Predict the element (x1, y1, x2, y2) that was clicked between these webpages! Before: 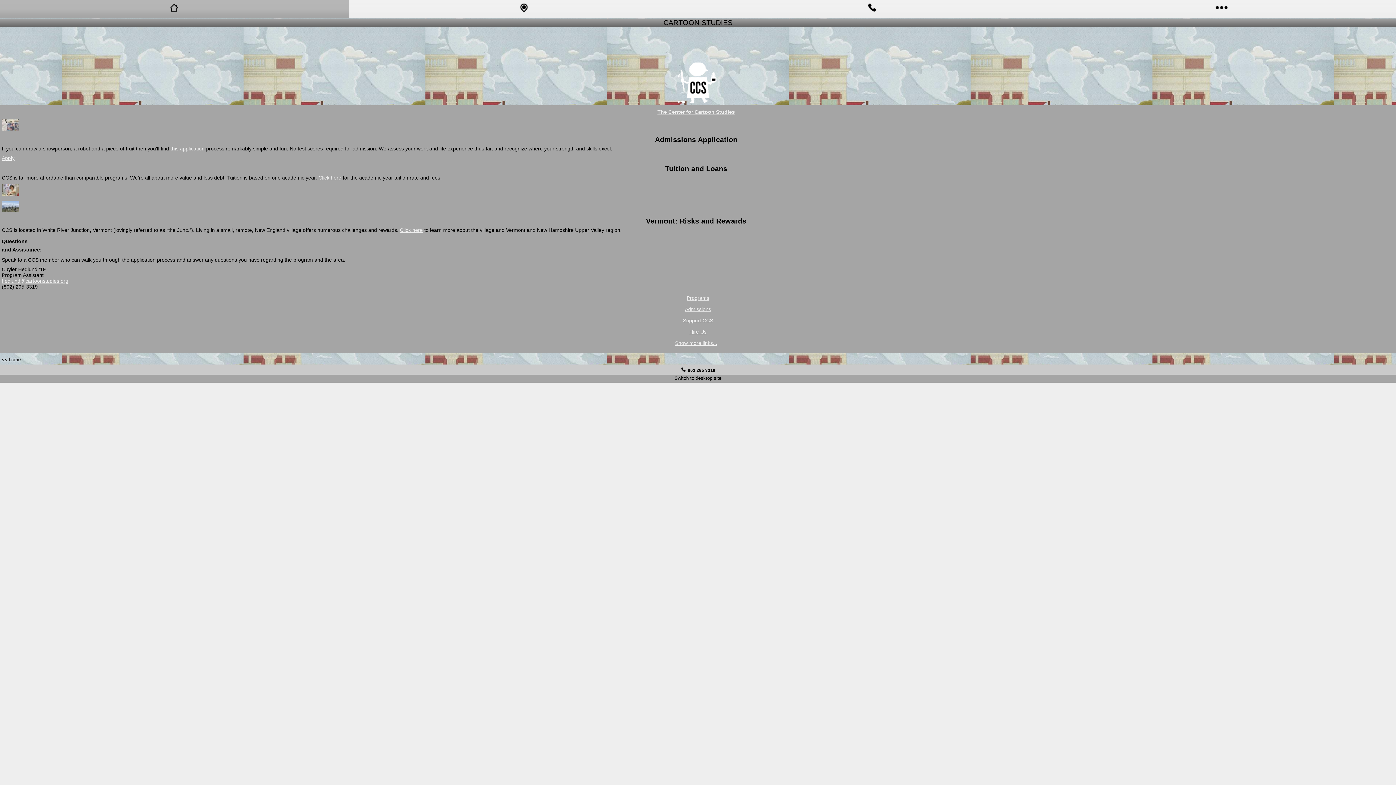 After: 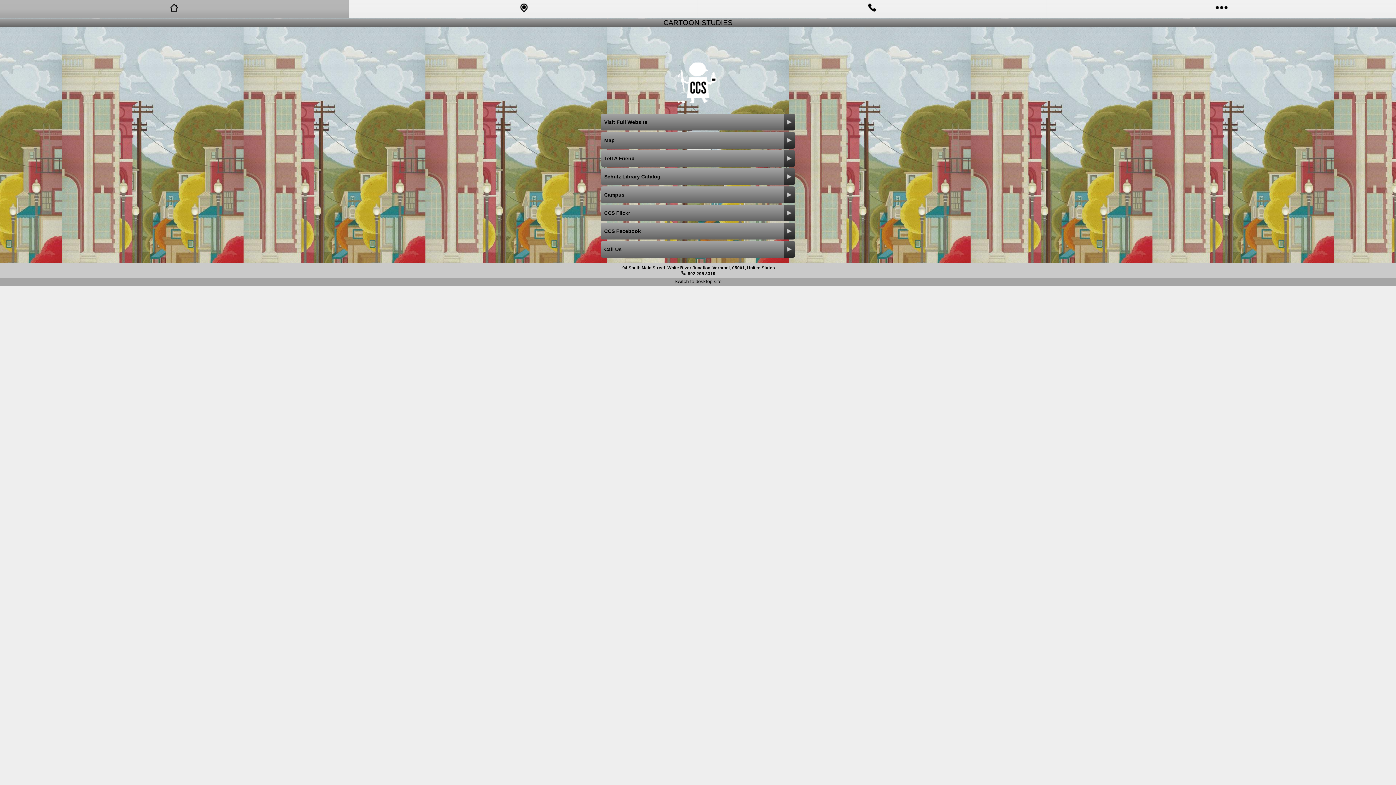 Action: bbox: (0, 27, 1396, 103)